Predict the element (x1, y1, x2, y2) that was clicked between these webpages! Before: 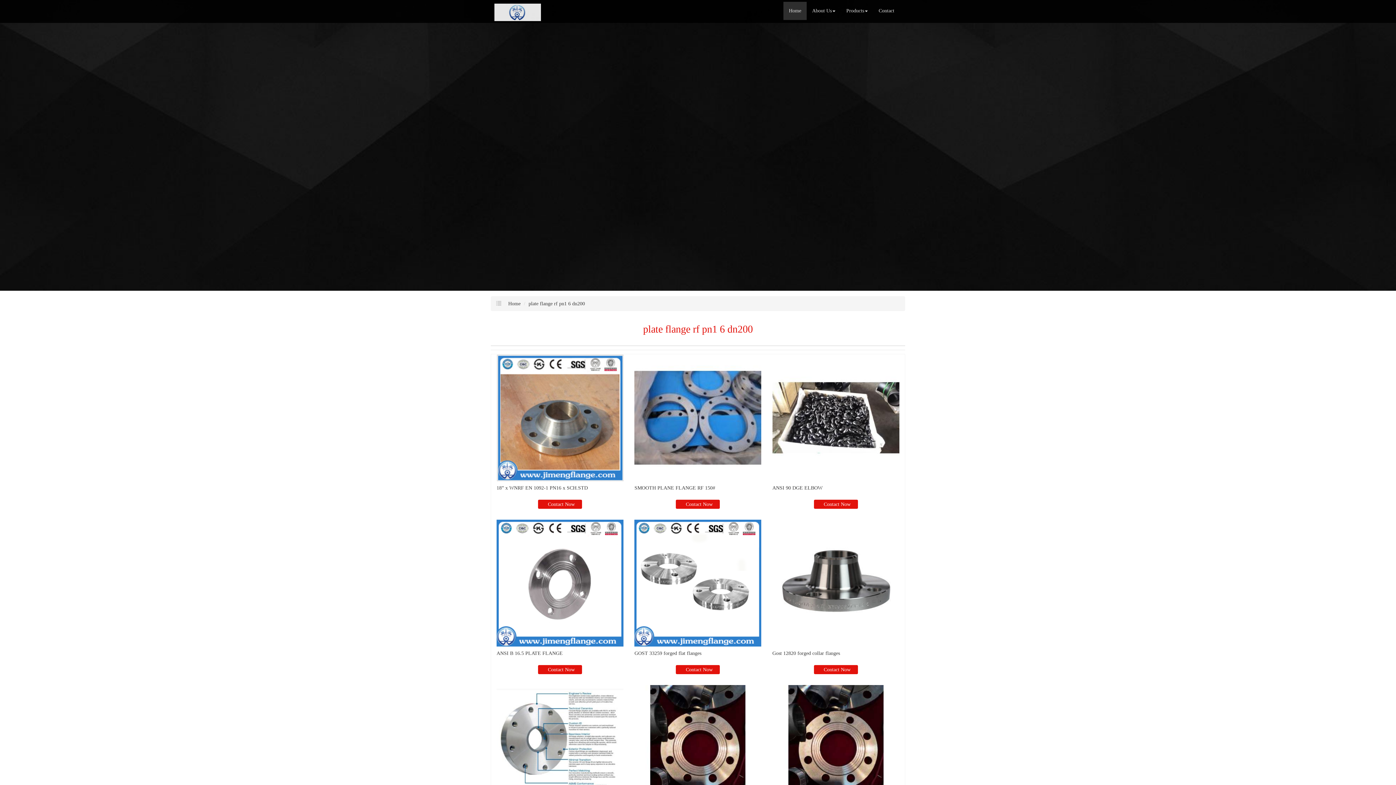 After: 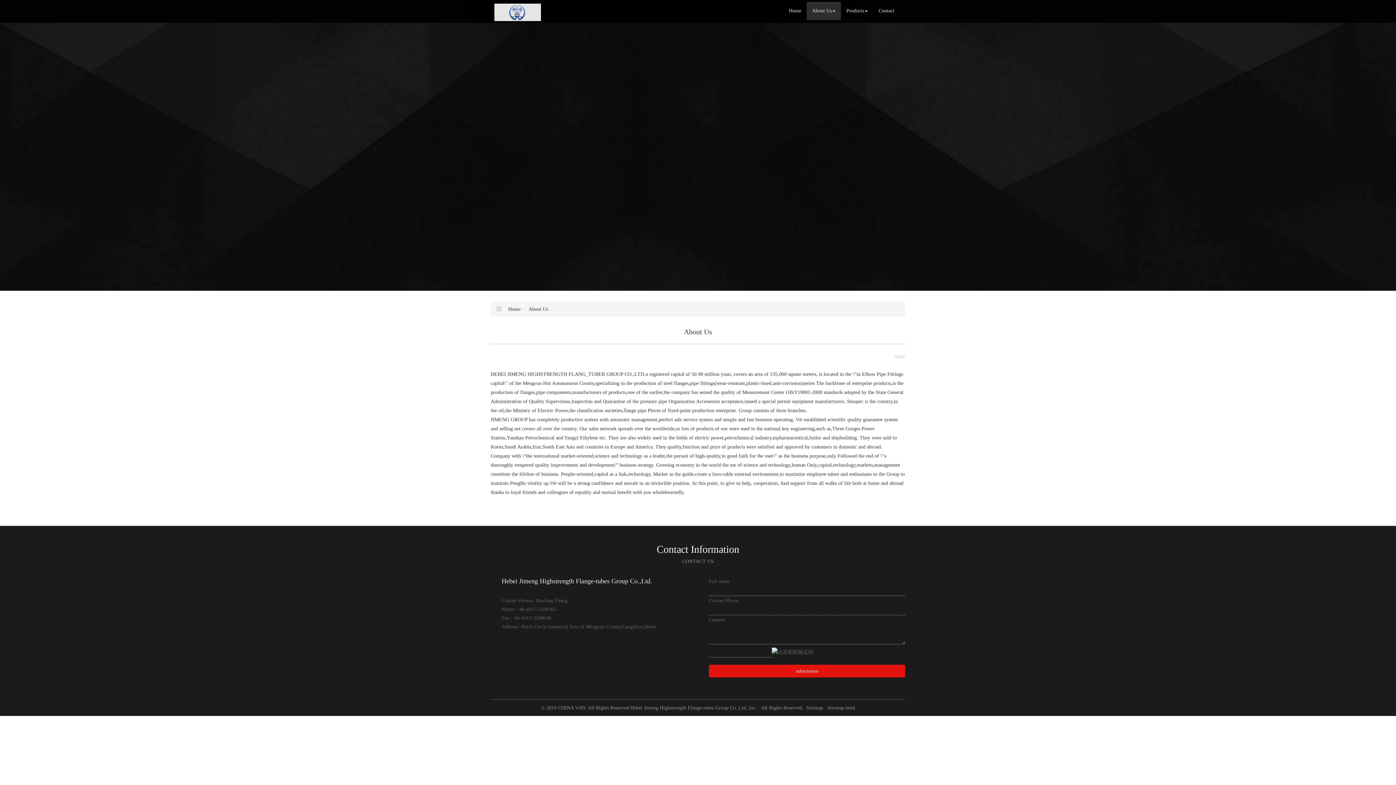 Action: bbox: (806, 1, 841, 20) label: About Us